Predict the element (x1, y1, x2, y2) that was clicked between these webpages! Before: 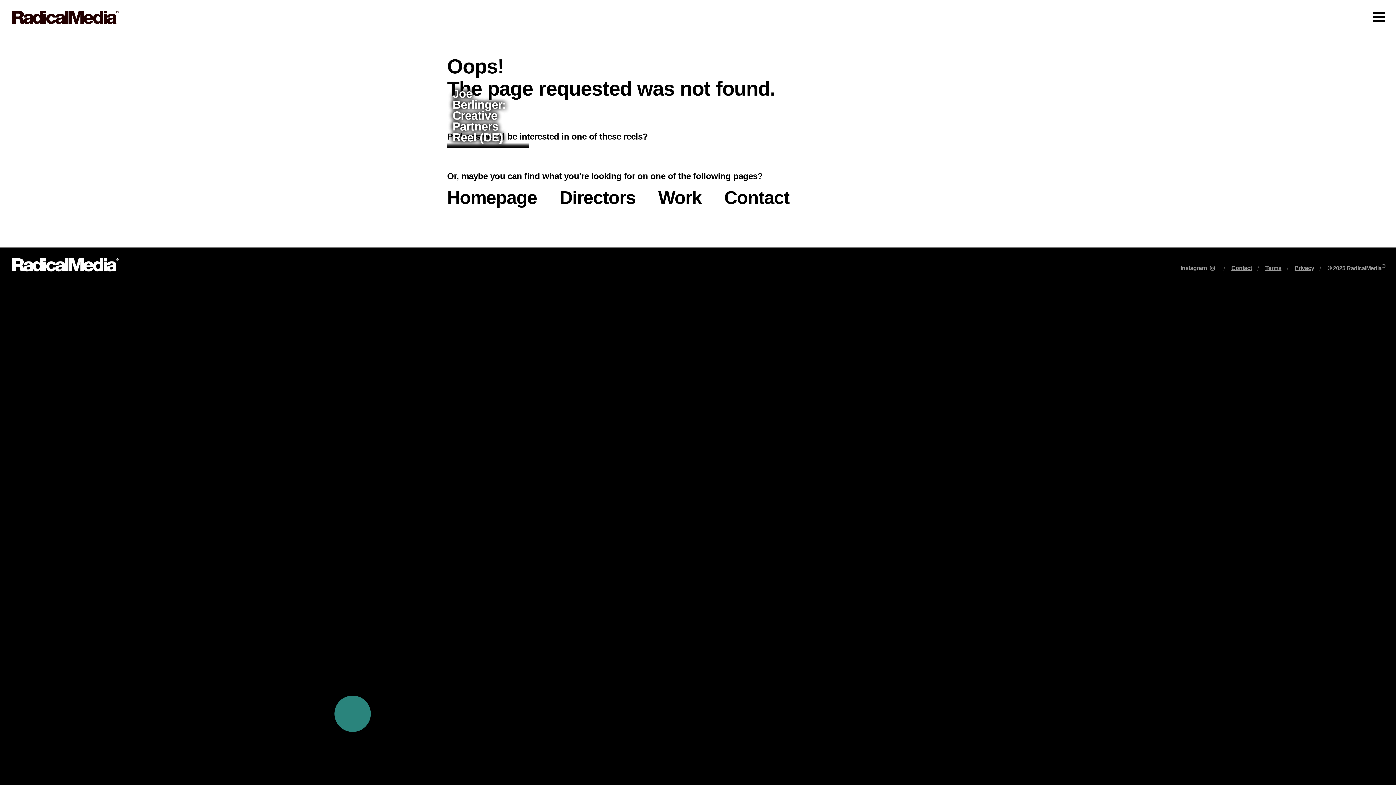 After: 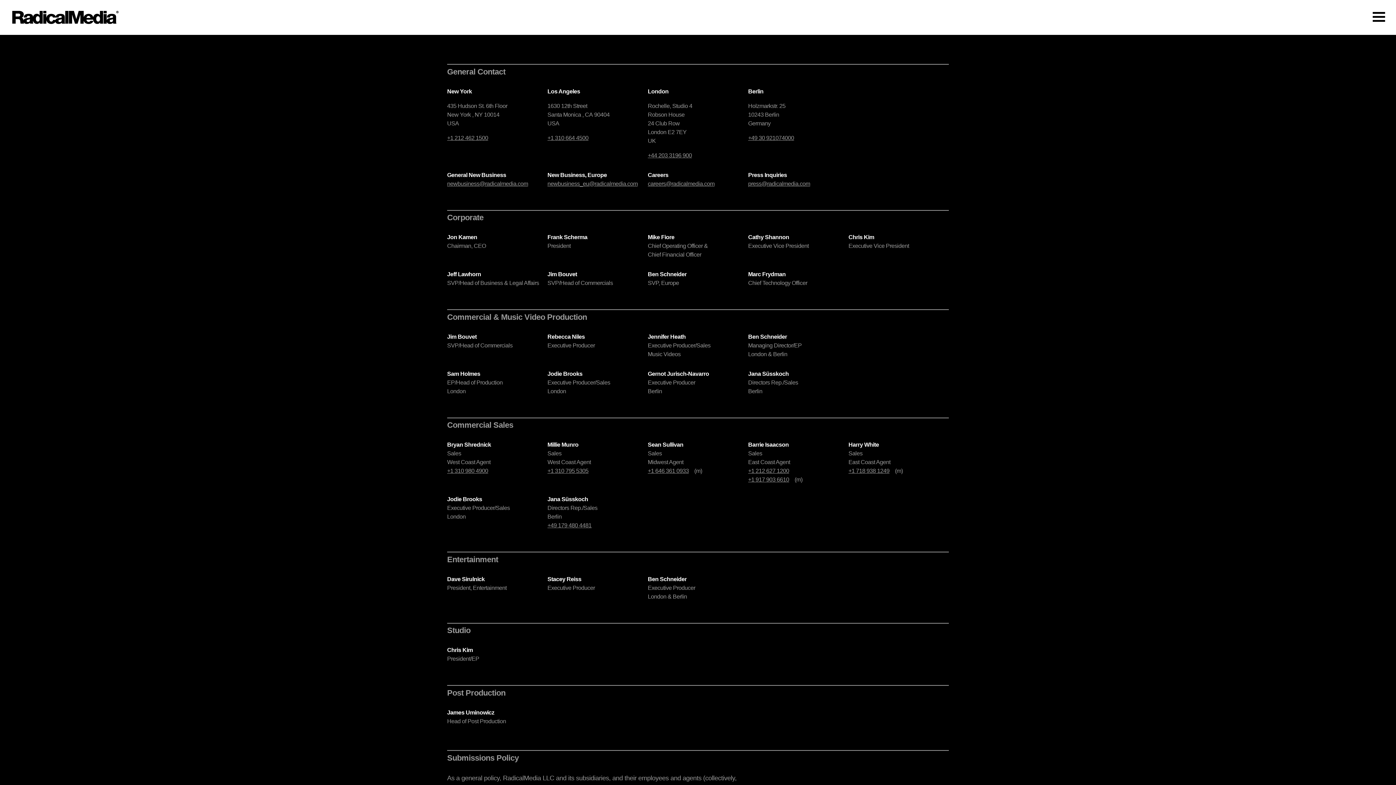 Action: label: Contact bbox: (719, 182, 794, 213)